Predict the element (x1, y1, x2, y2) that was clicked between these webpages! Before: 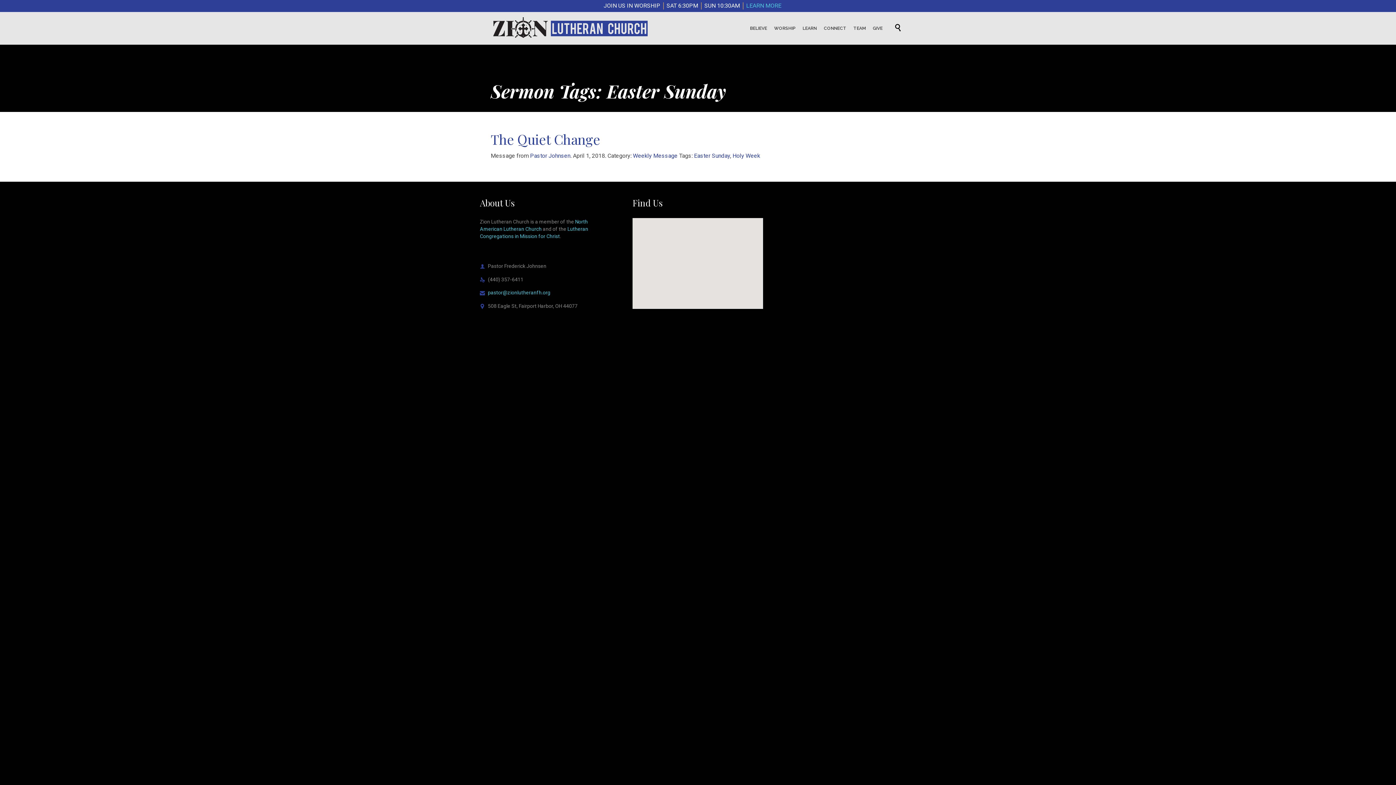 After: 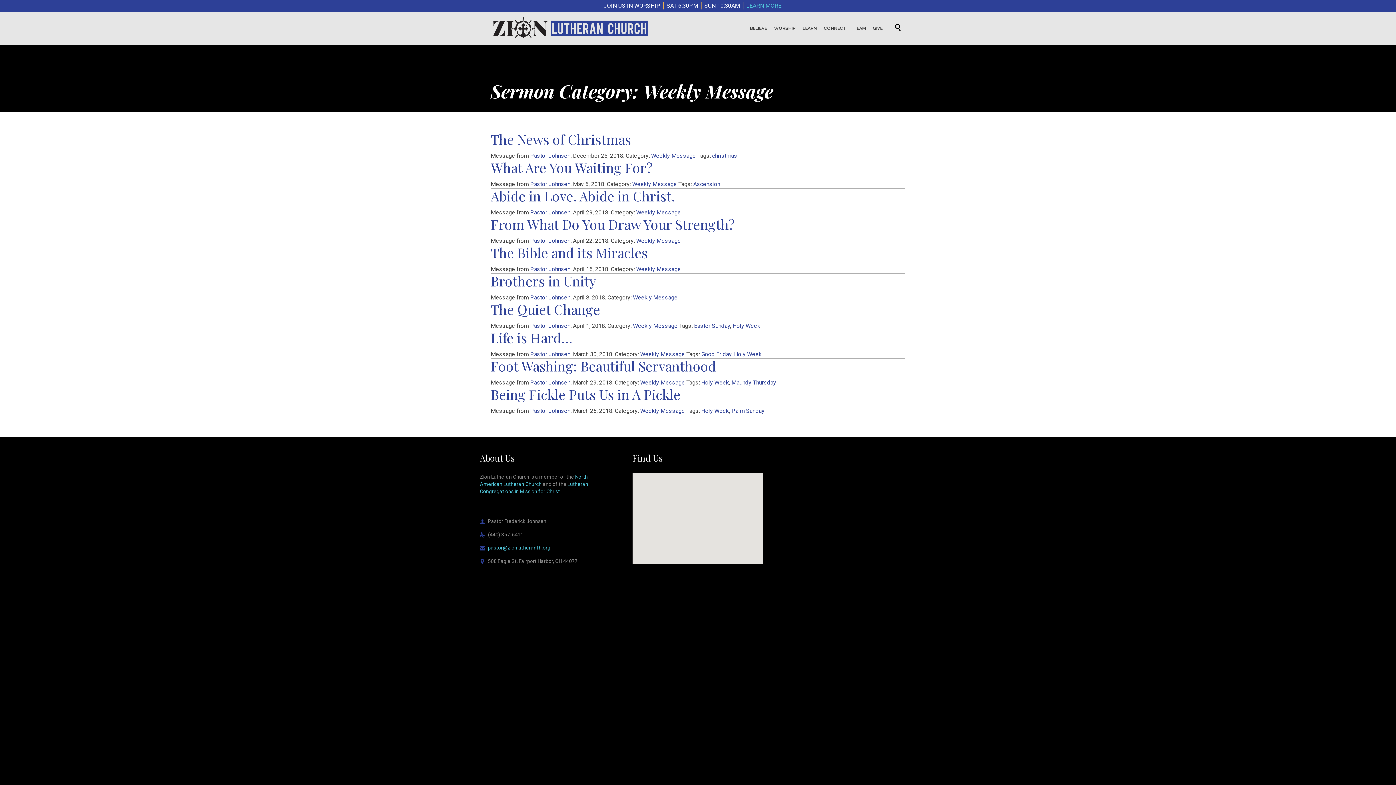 Action: label: Weekly Message bbox: (633, 152, 677, 159)